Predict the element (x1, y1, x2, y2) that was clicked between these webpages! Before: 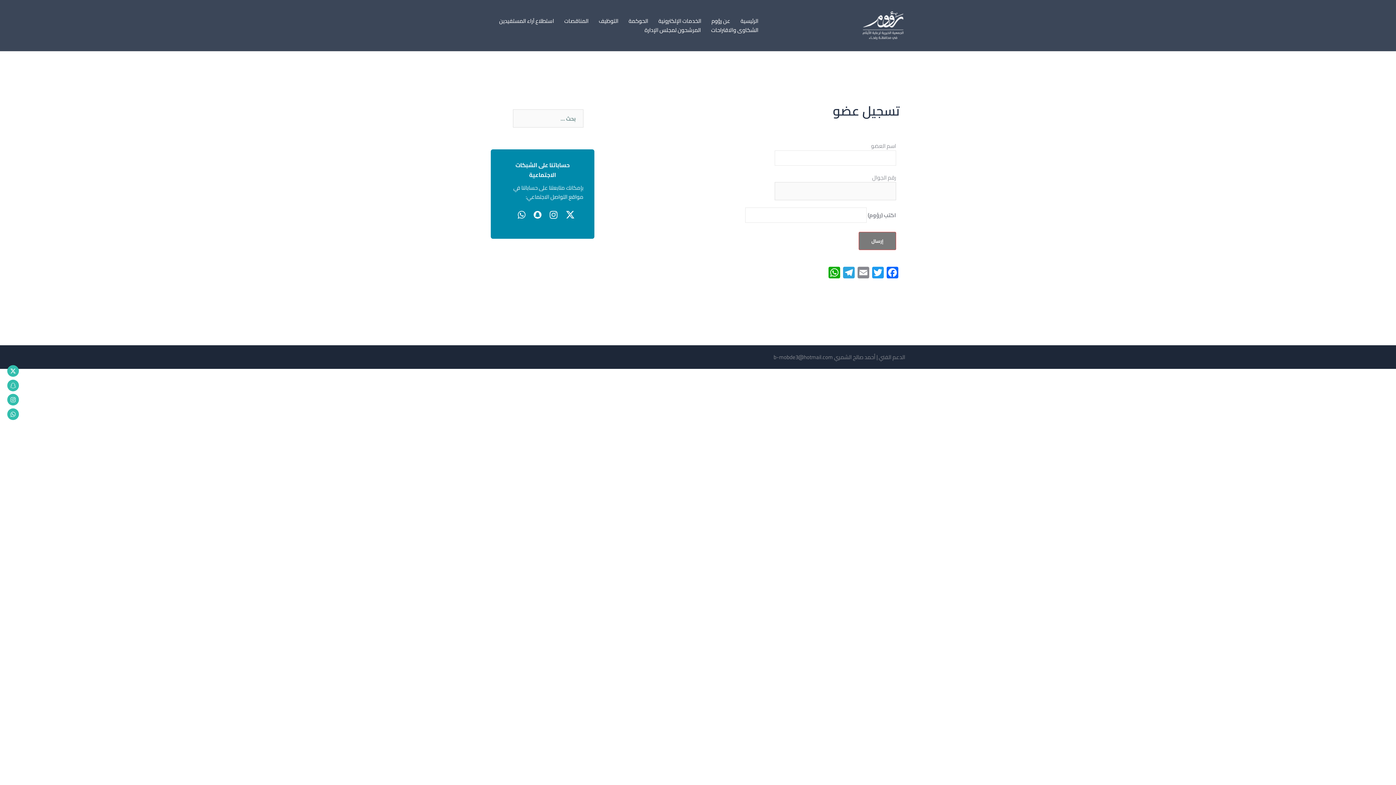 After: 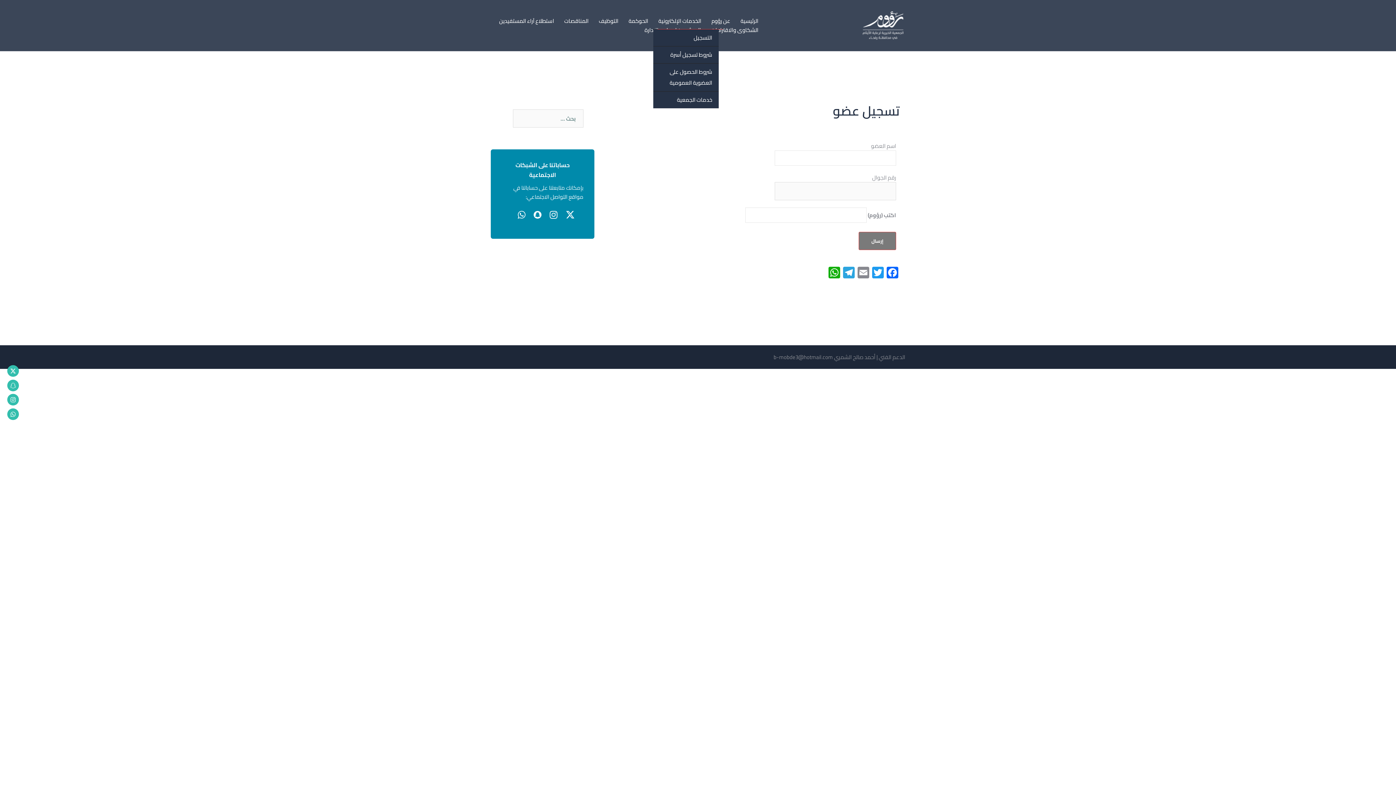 Action: label: الخدمات الإلكترونية bbox: (658, 16, 701, 25)